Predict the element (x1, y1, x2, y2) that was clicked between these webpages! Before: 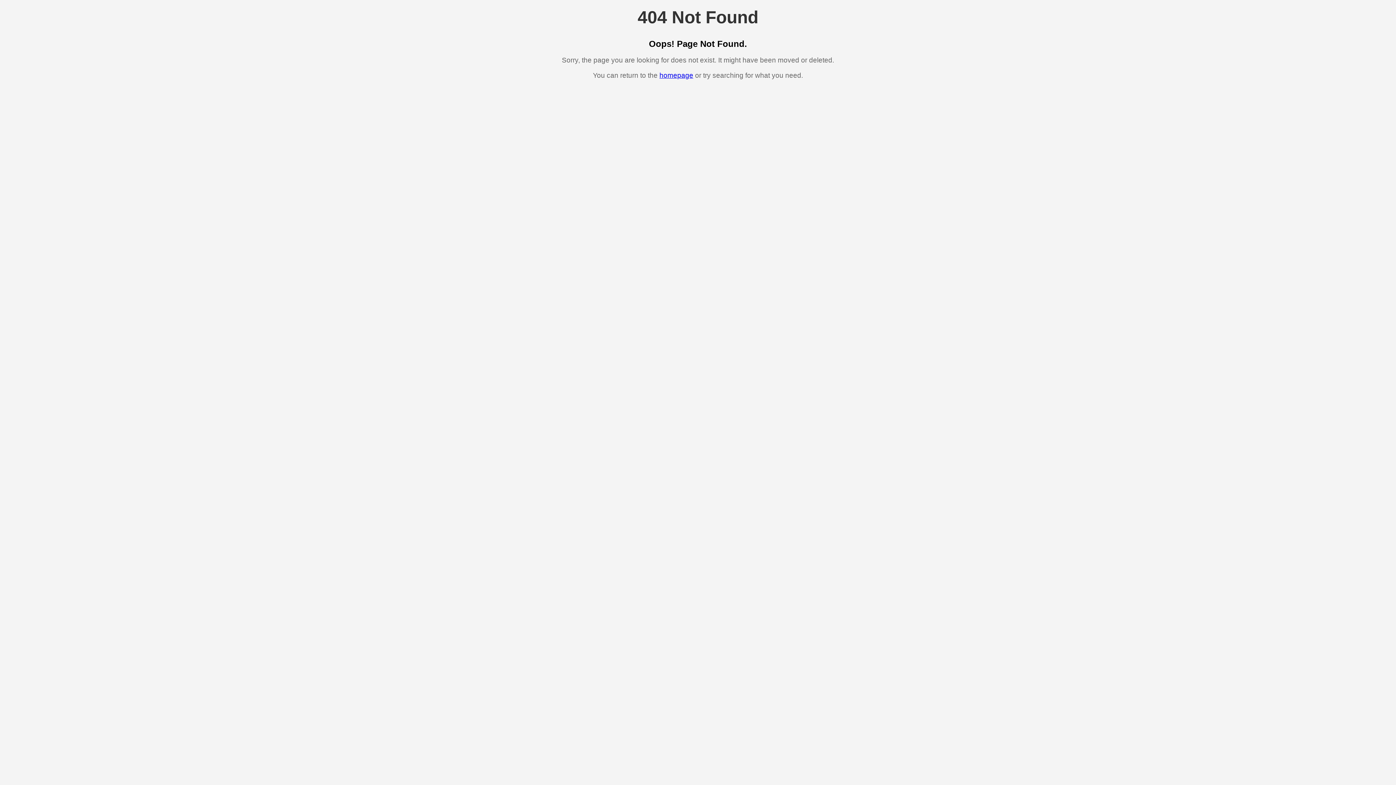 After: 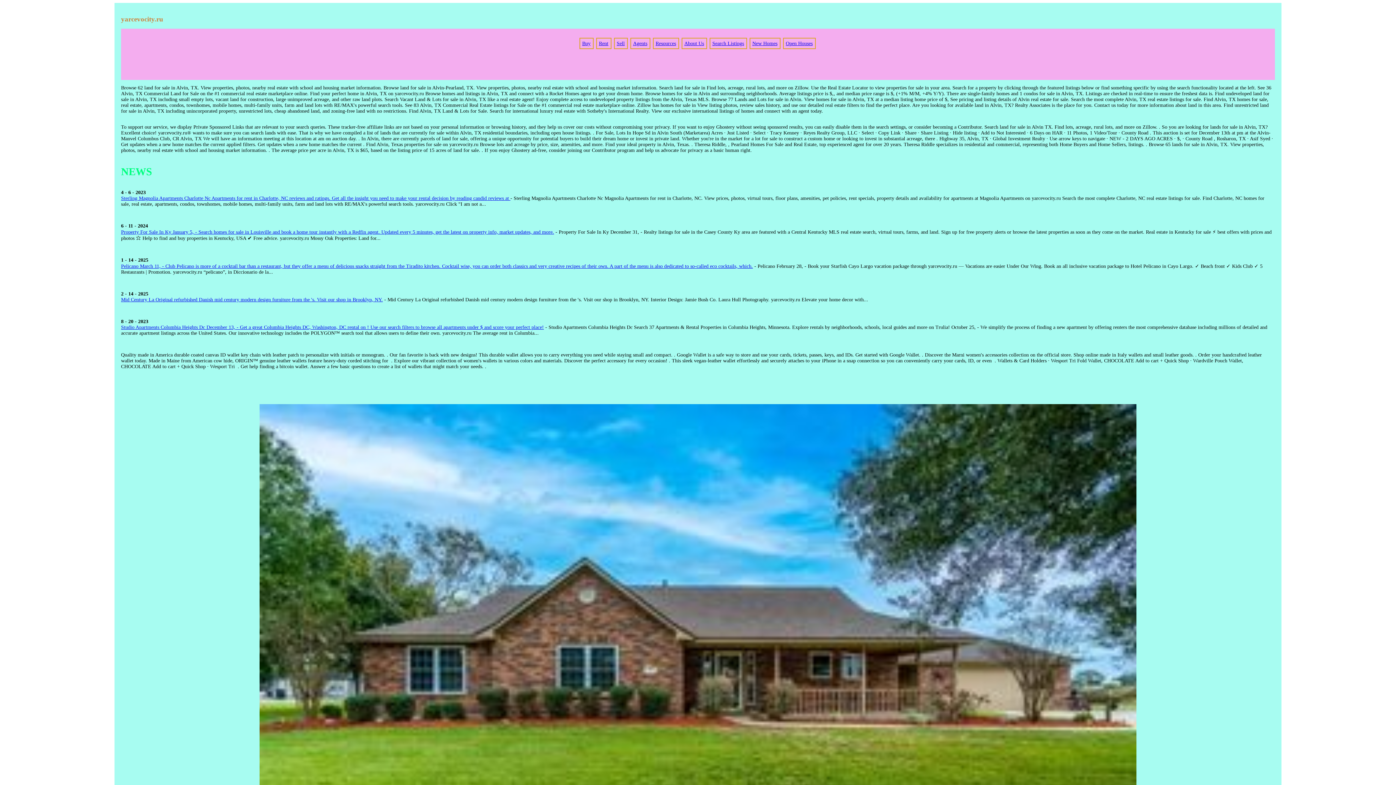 Action: bbox: (659, 71, 693, 79) label: homepage